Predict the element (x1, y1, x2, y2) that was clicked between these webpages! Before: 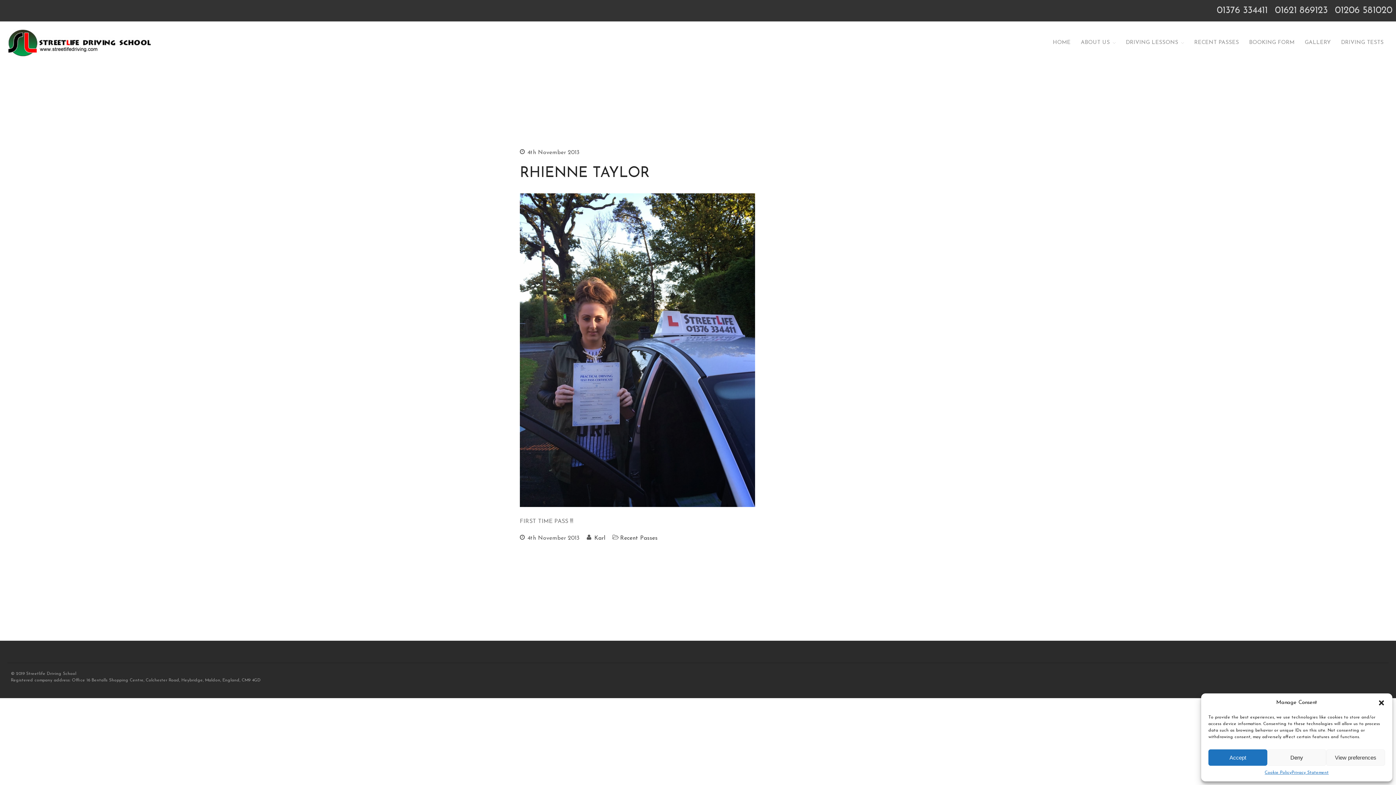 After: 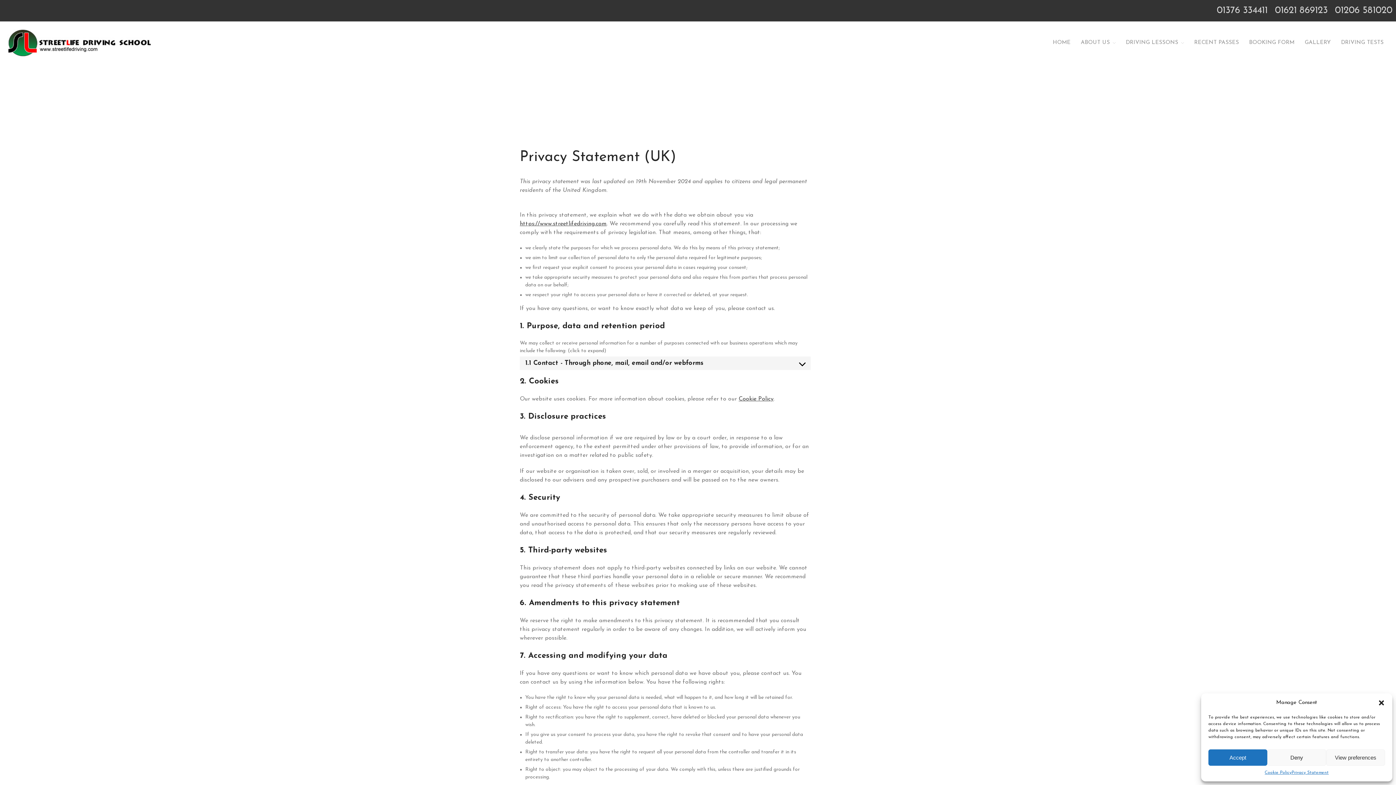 Action: label: Privacy Statement bbox: (1291, 769, 1329, 776)